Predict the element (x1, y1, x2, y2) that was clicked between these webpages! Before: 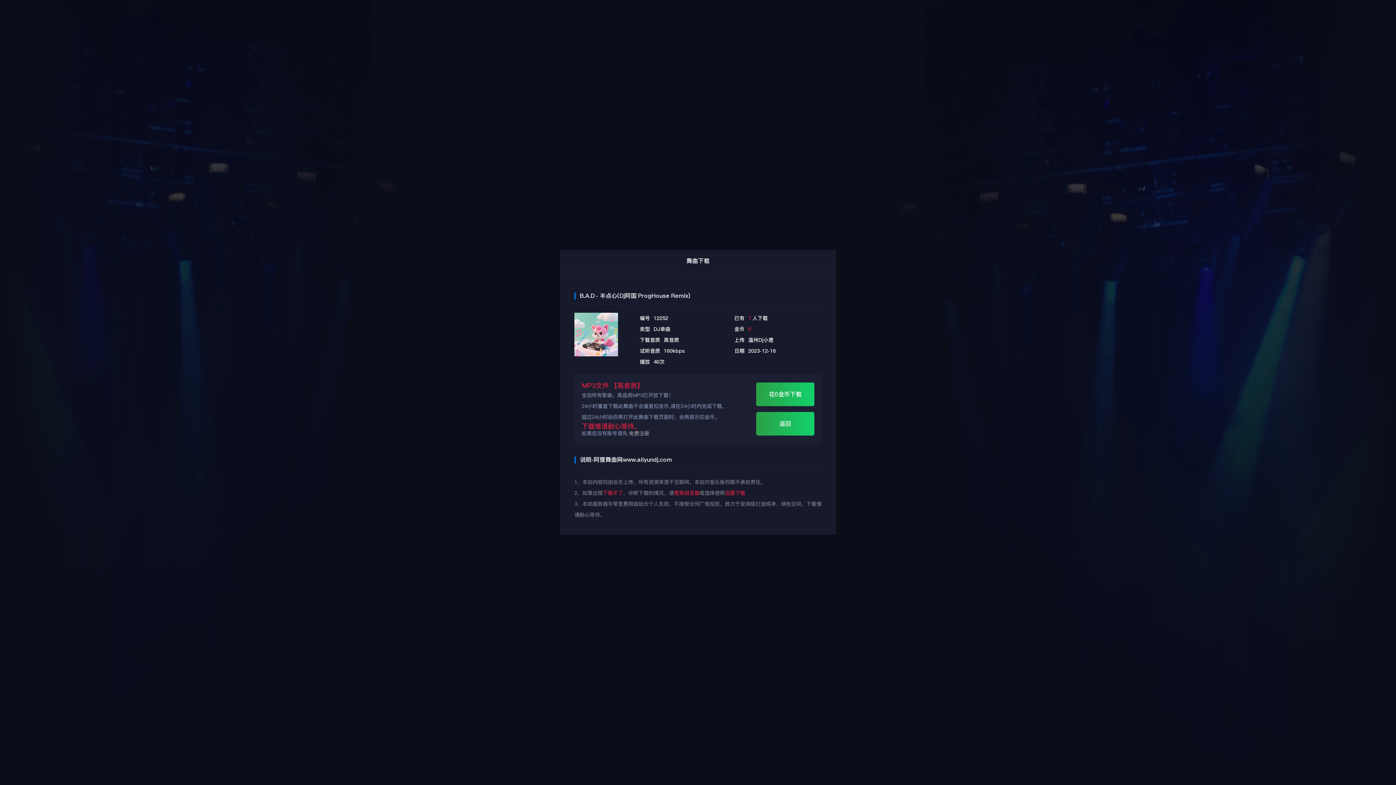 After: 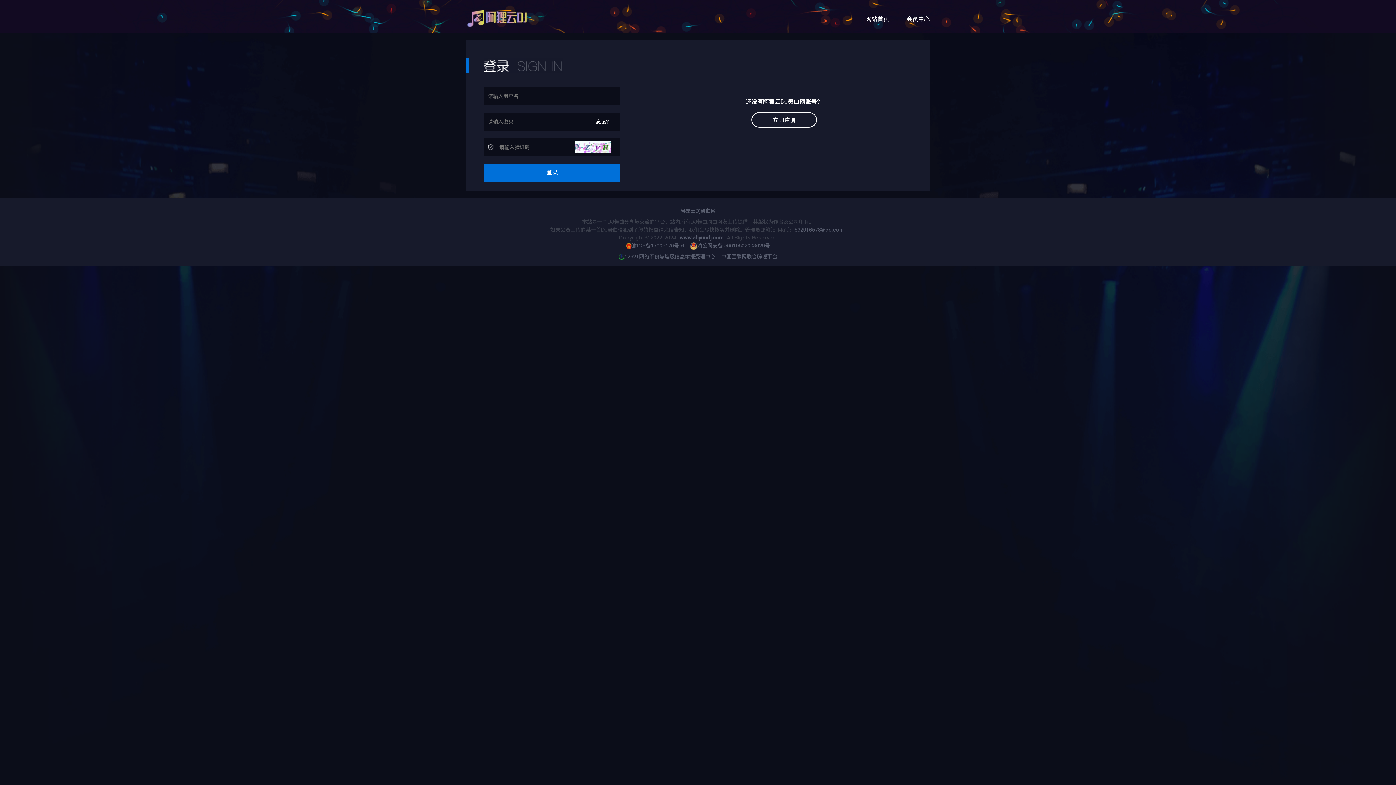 Action: bbox: (756, 382, 814, 406) label: 花0金币下载